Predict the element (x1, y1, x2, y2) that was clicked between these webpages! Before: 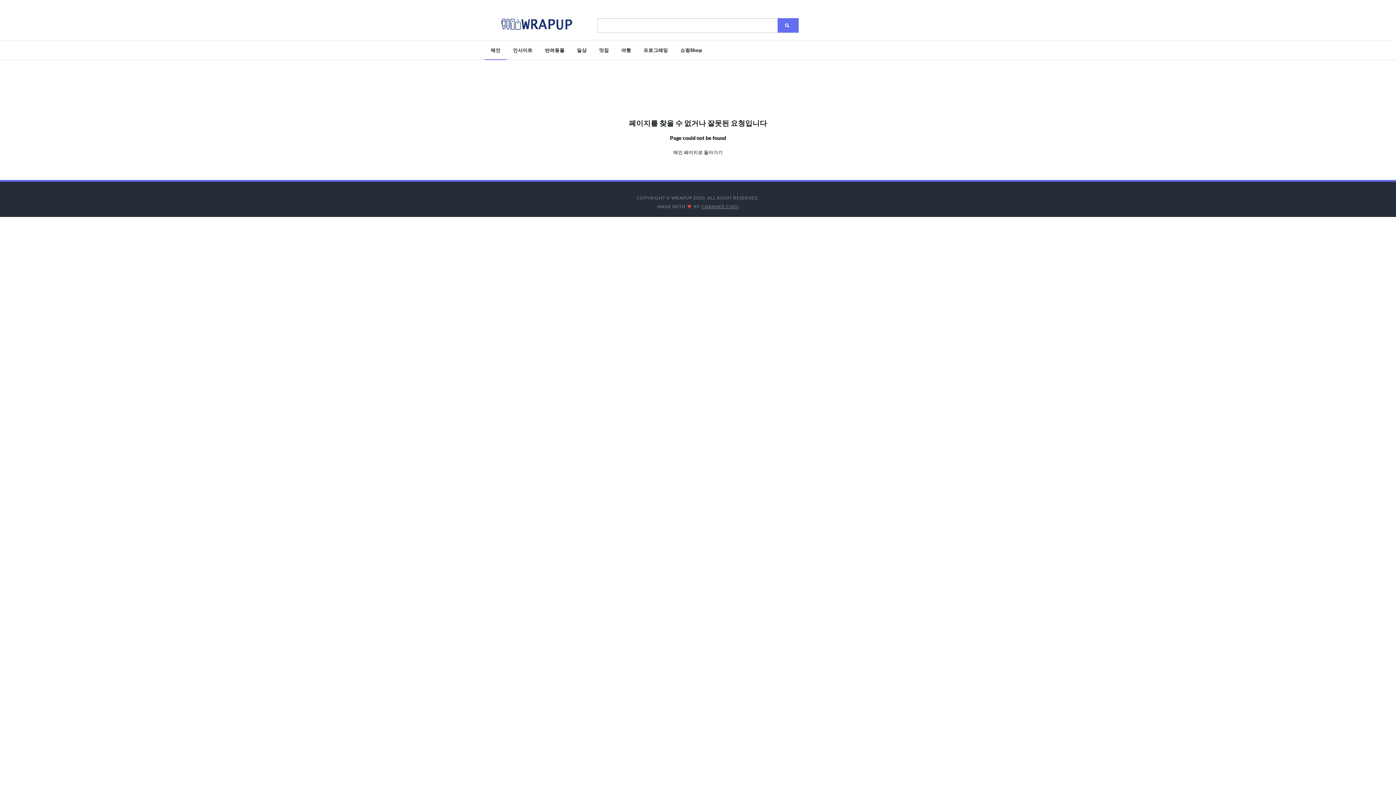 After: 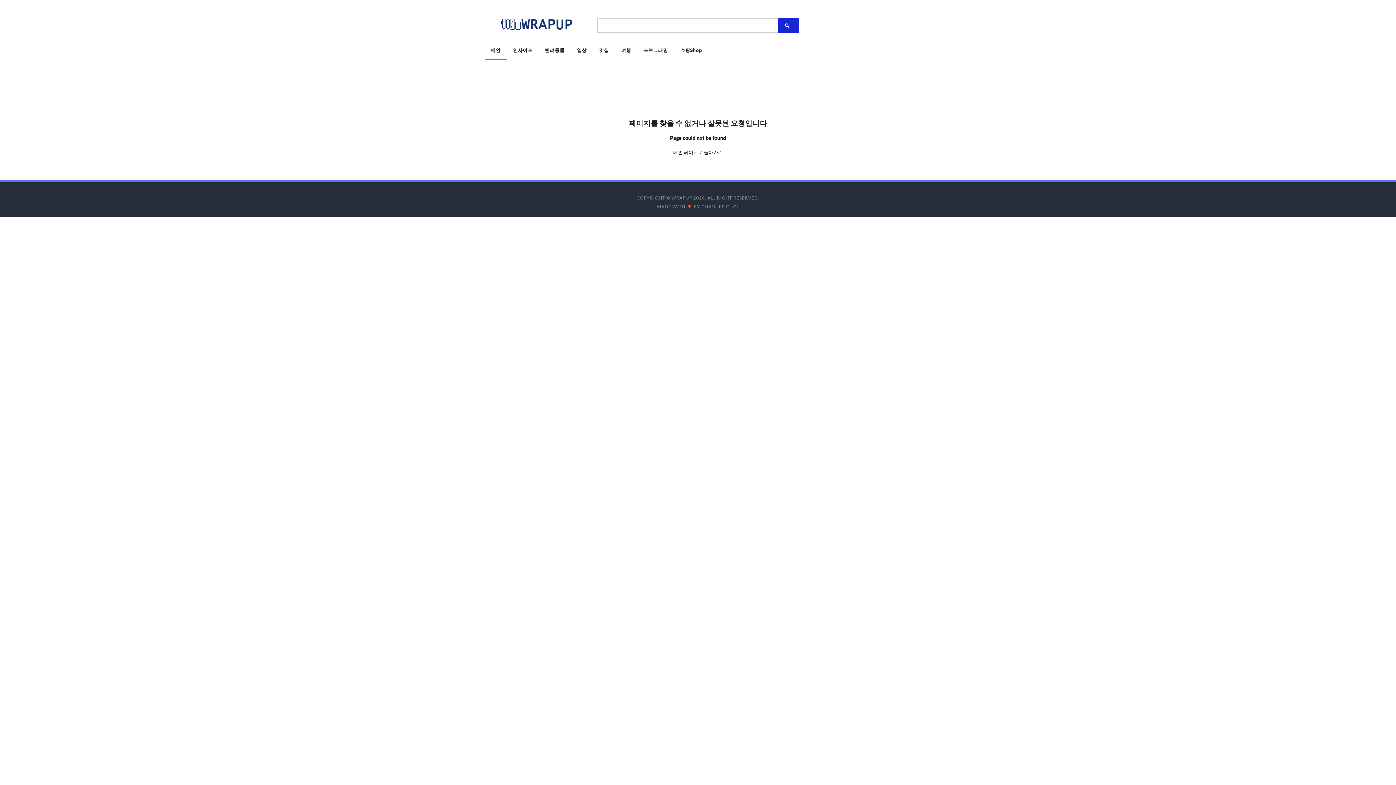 Action: bbox: (777, 18, 798, 32)